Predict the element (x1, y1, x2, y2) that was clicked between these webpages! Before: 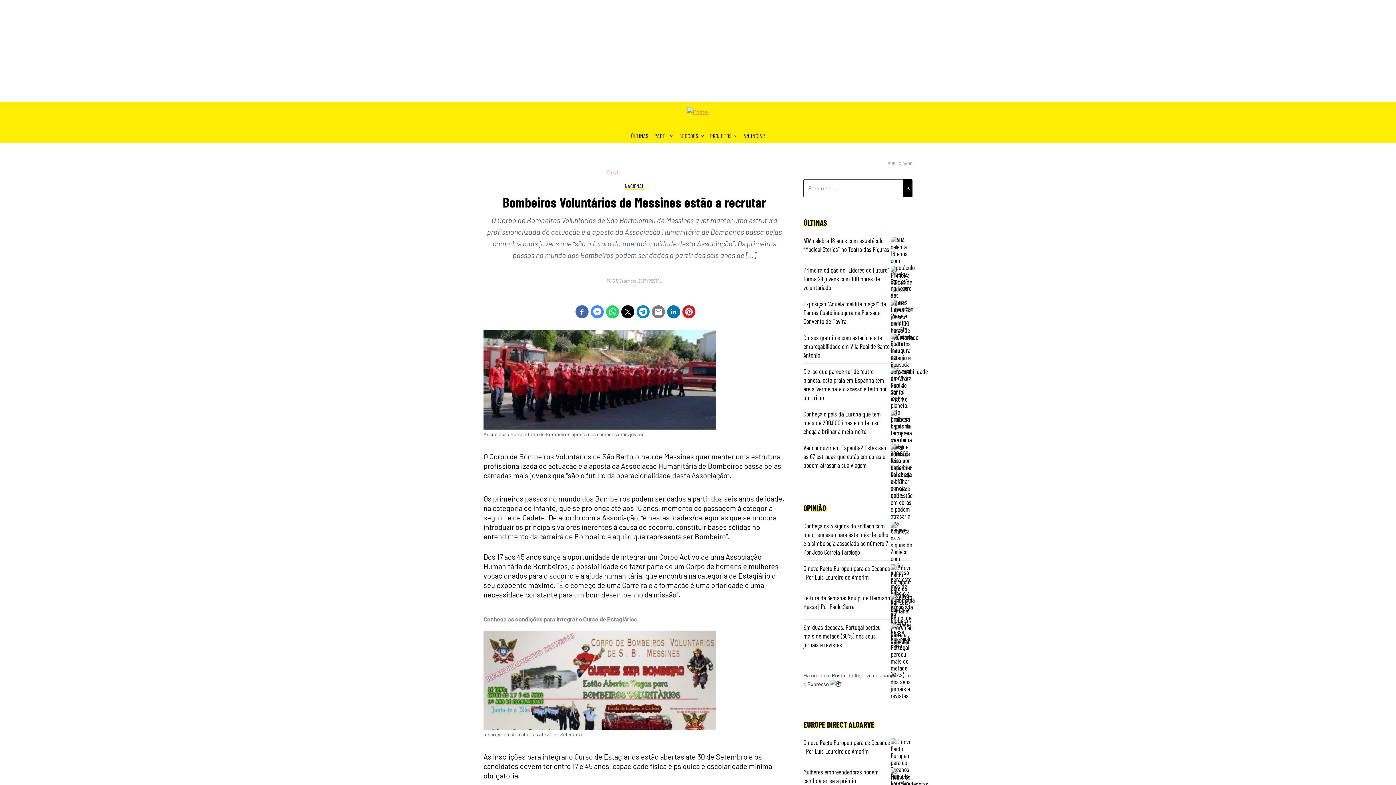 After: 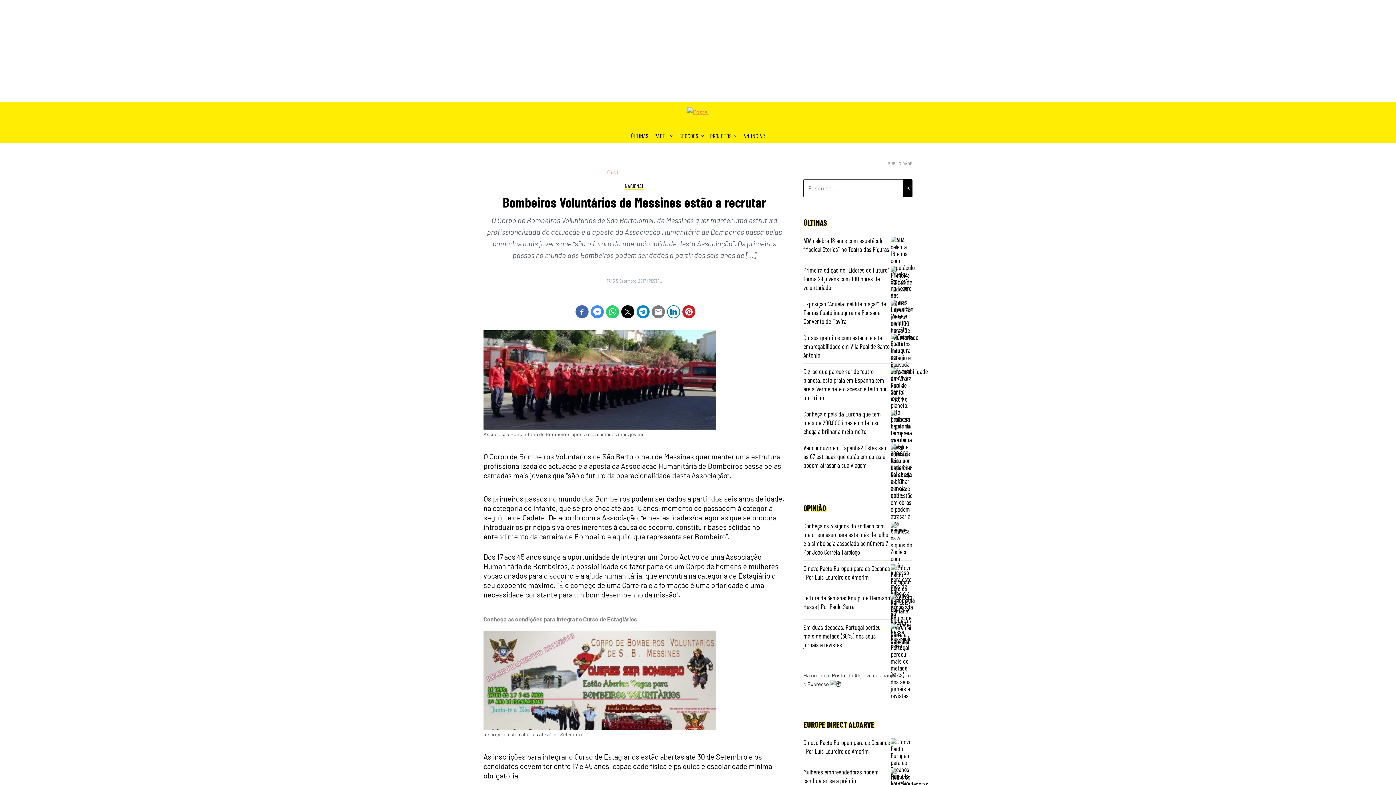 Action: bbox: (667, 305, 680, 318)